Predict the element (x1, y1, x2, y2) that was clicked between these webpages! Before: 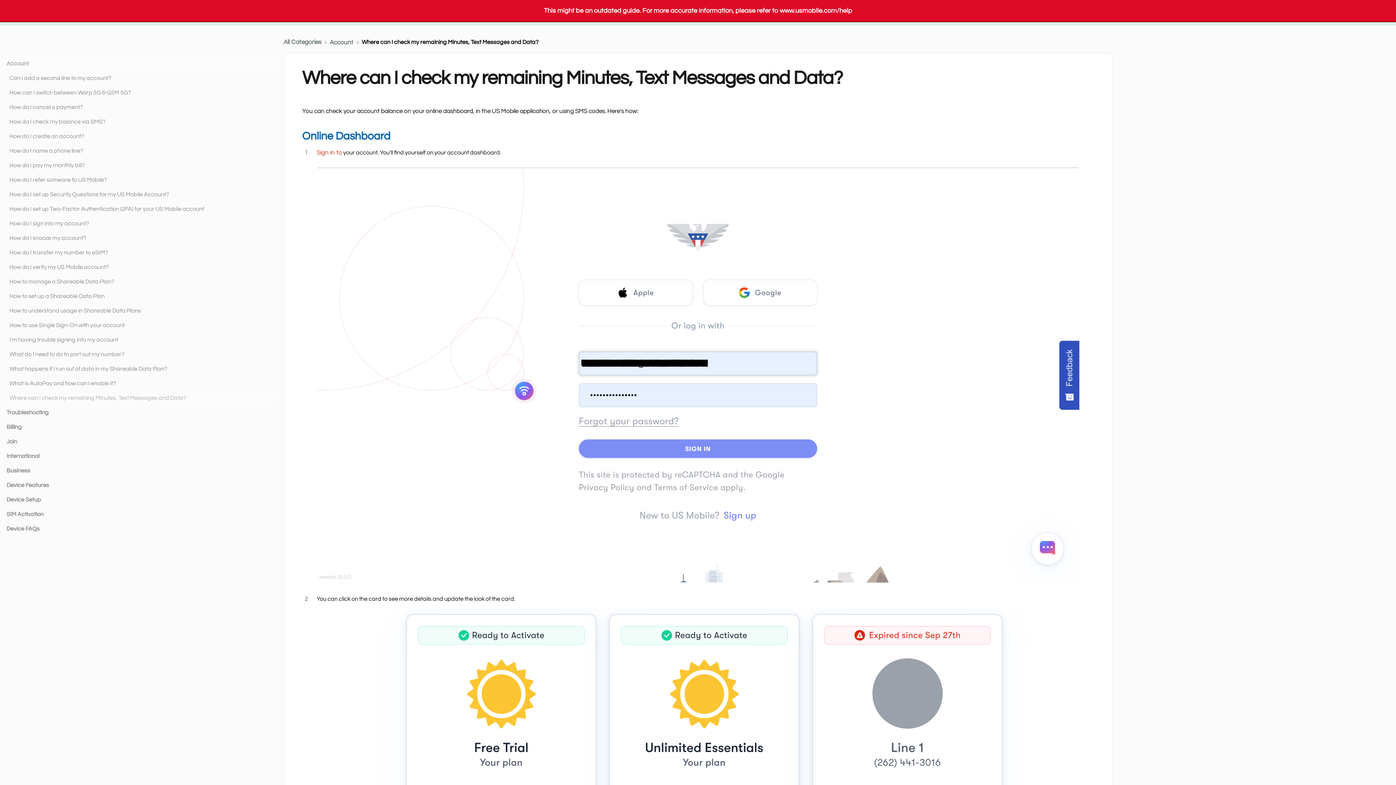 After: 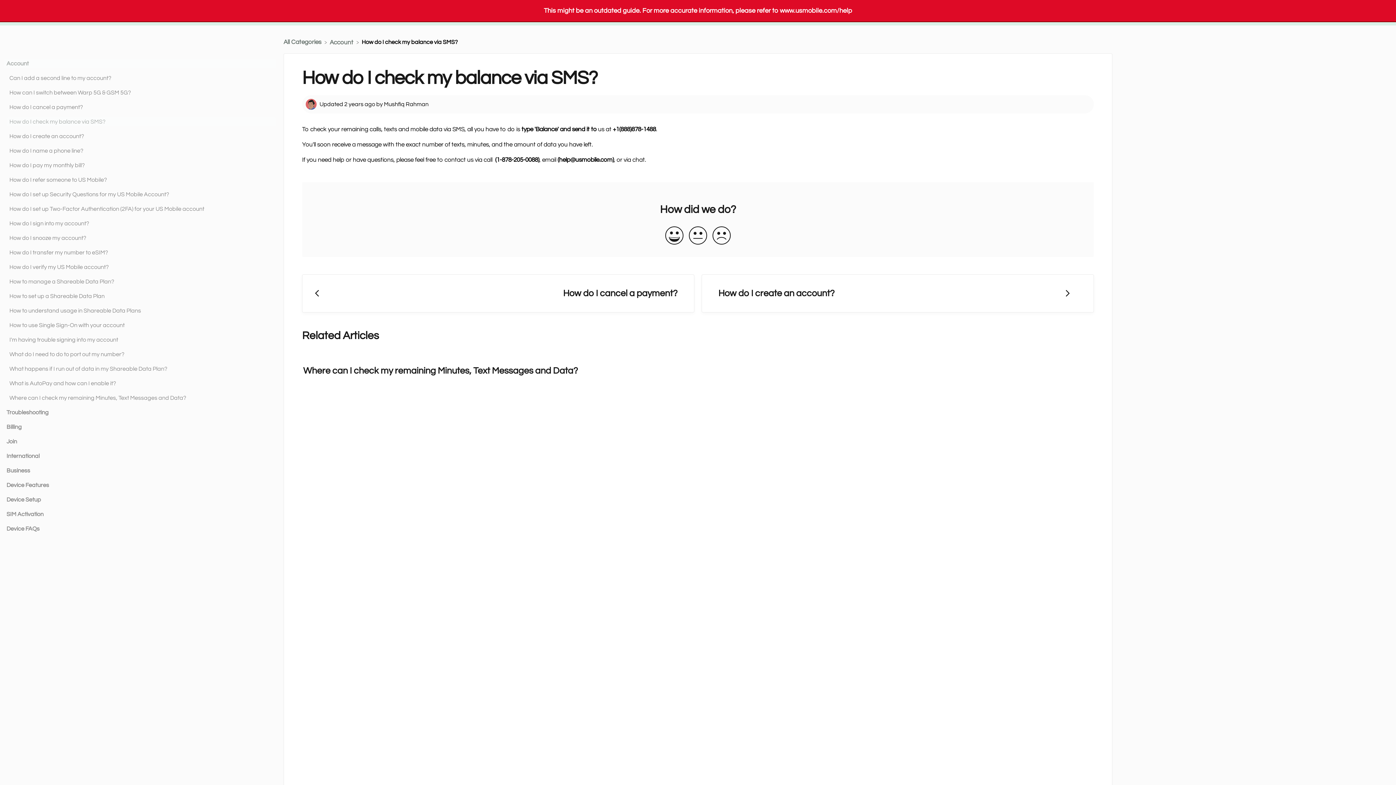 Action: bbox: (3, 117, 276, 126) label: Article How do I check my balance via SMS?